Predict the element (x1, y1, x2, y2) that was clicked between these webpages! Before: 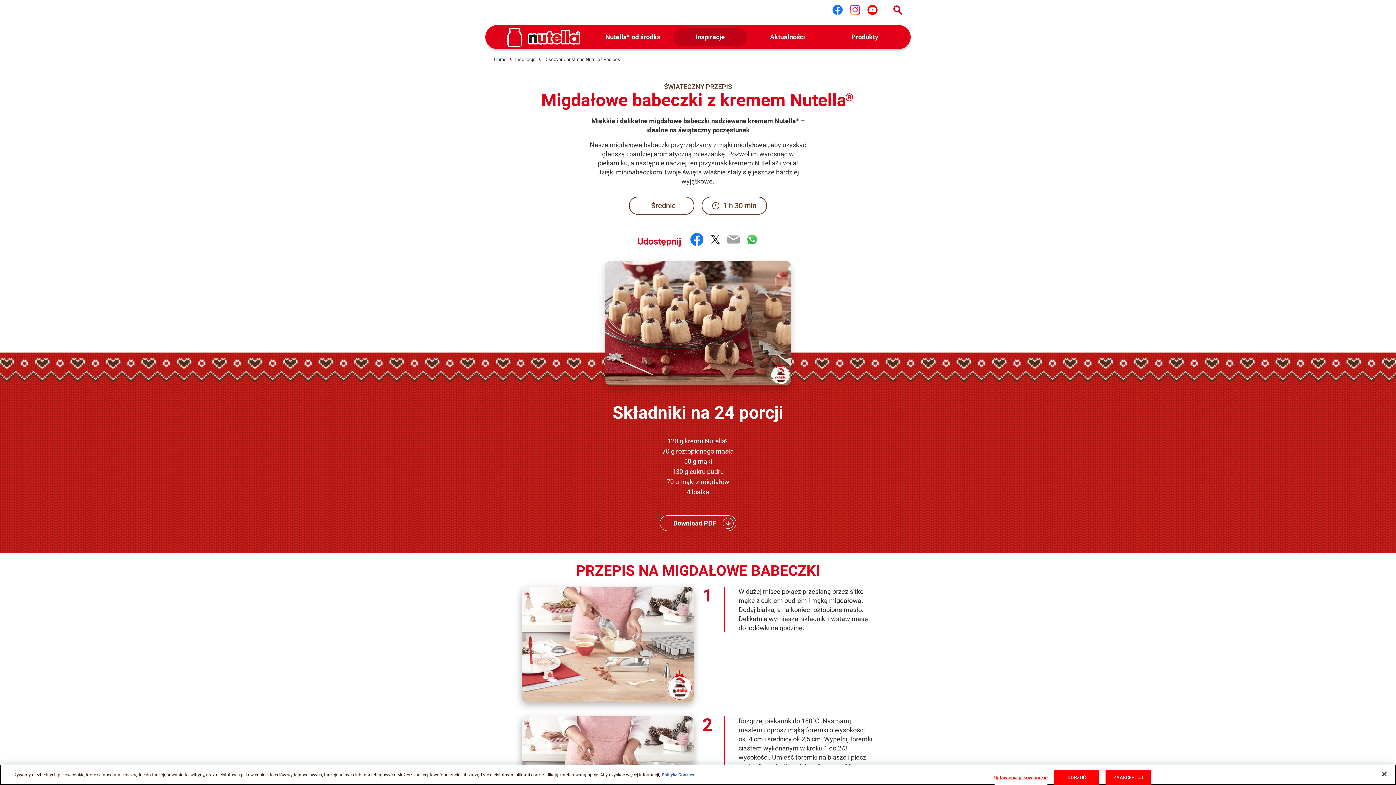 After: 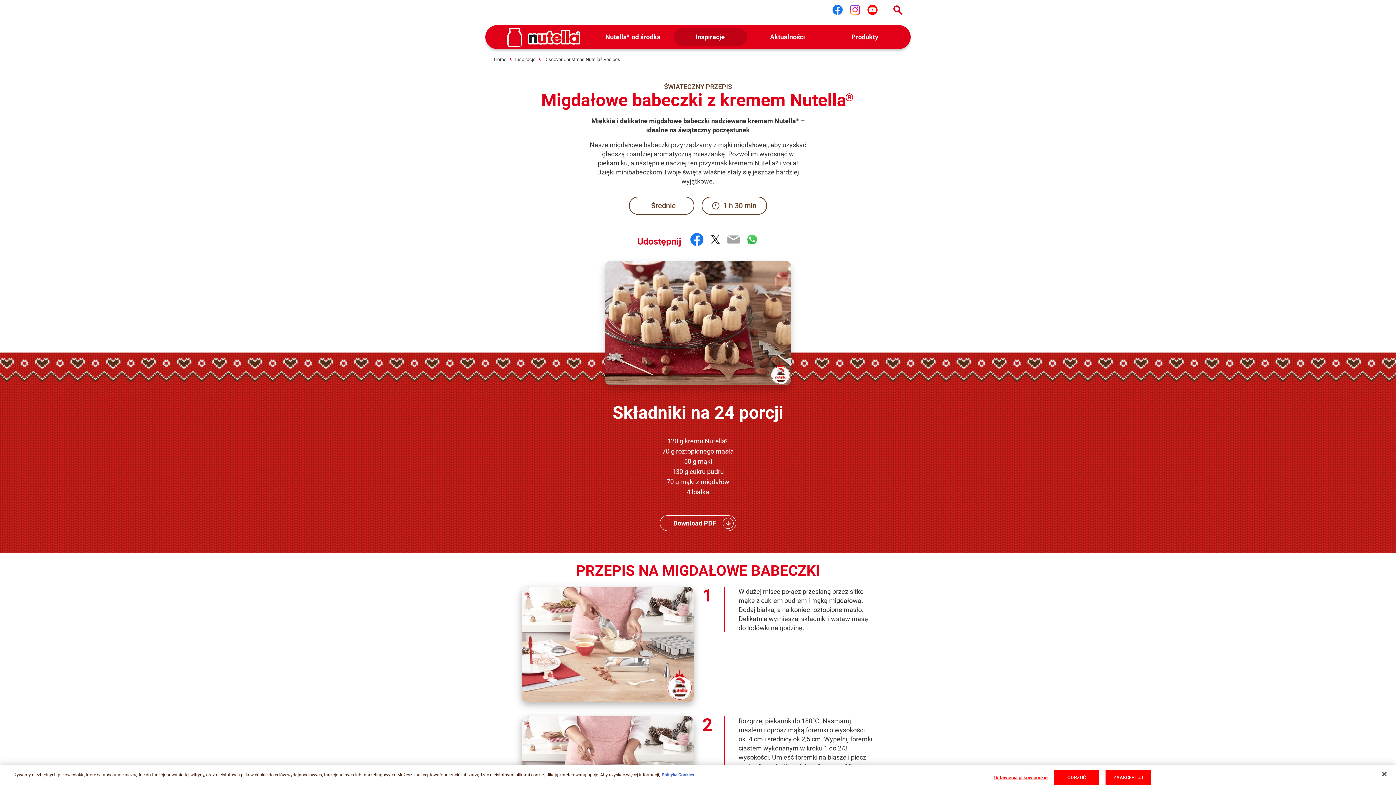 Action: label: Email bbox: (727, 233, 740, 246)